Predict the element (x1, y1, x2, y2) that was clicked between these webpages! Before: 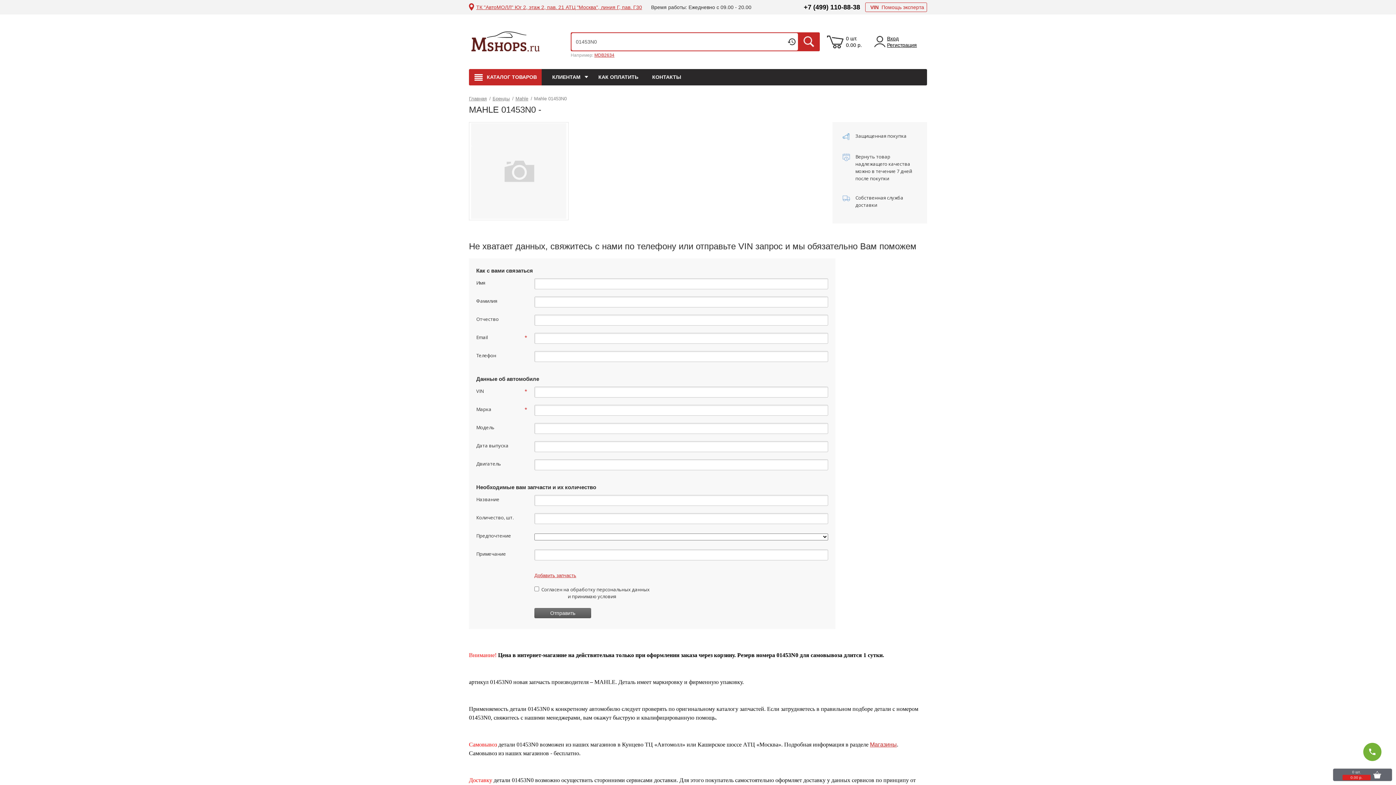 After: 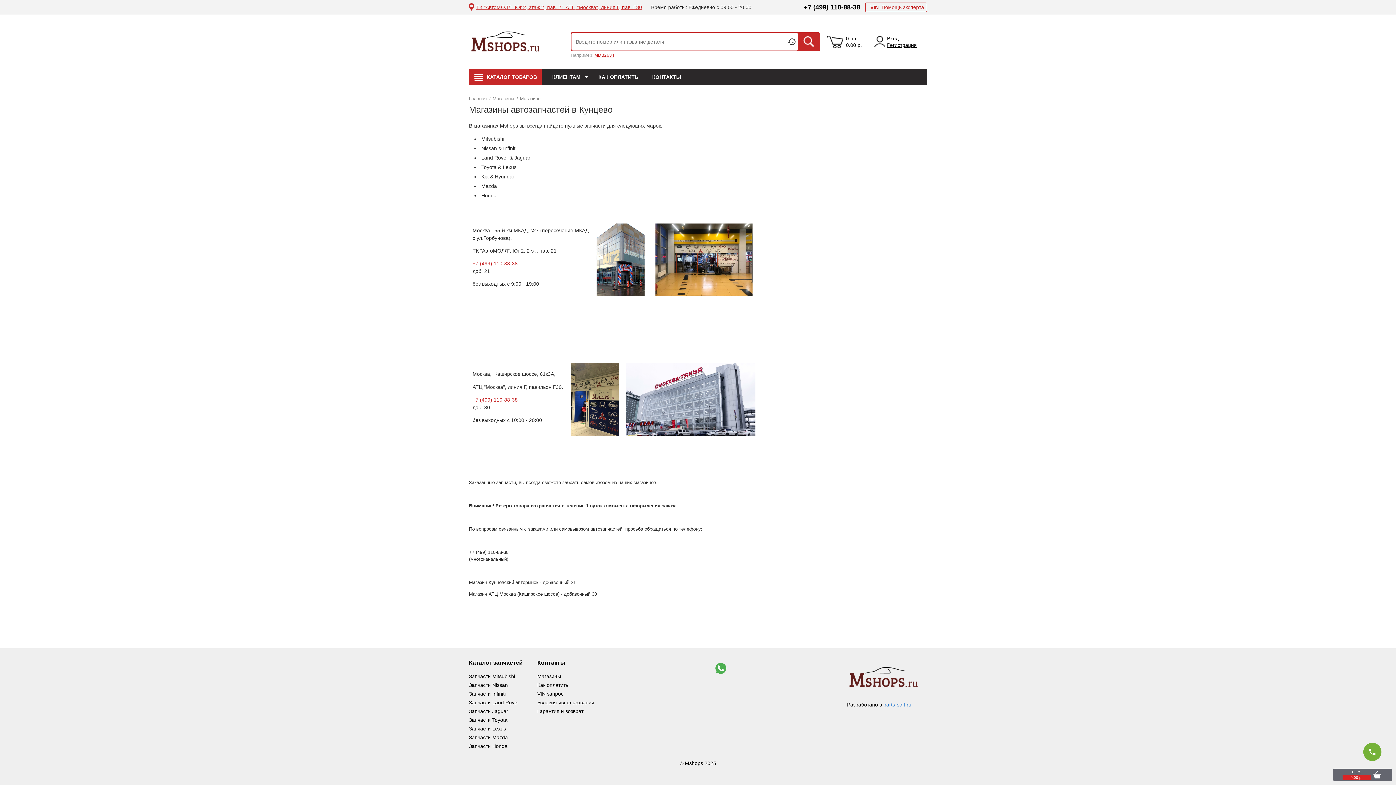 Action: bbox: (645, 69, 688, 85) label: КОНТАКТЫ